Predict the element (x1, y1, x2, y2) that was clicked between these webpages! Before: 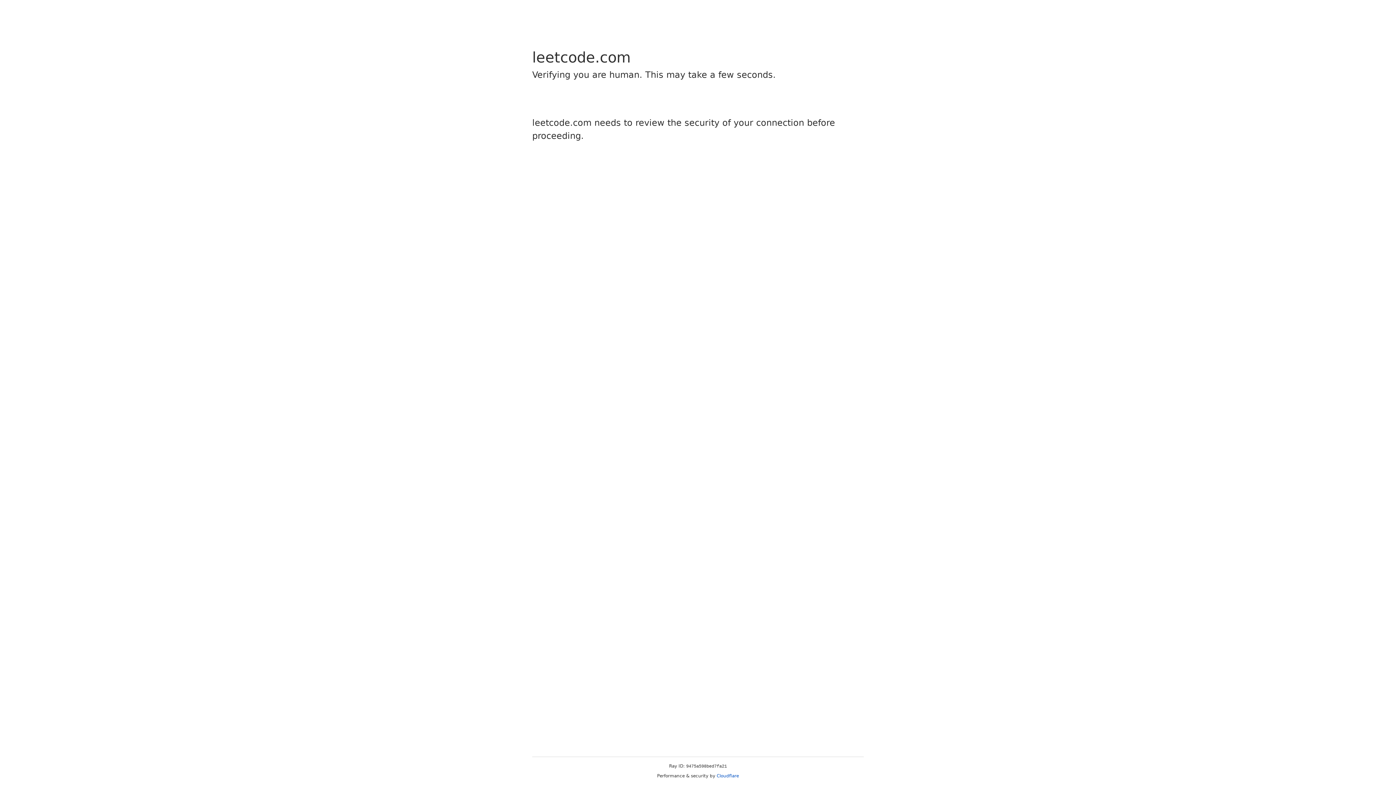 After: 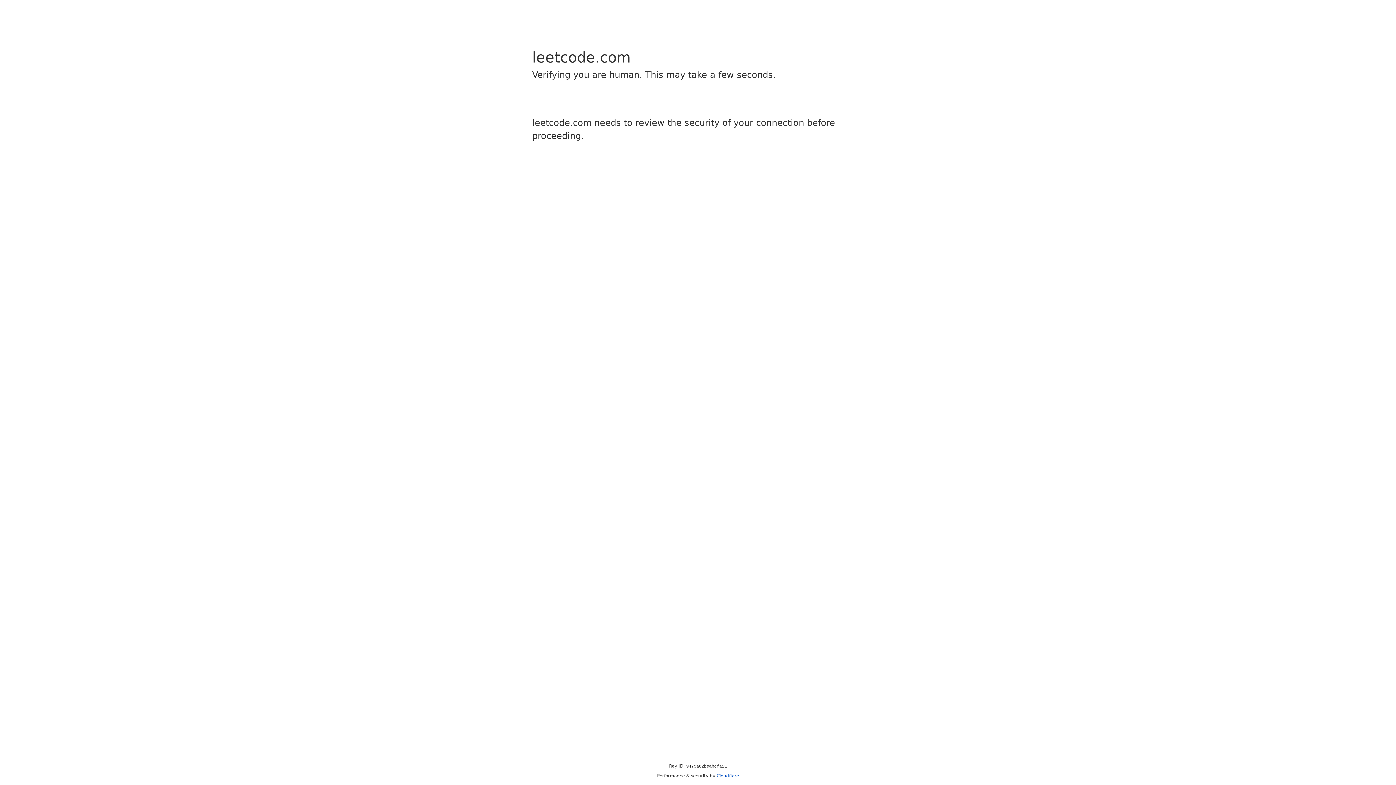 Action: label: Cloudflare bbox: (716, 773, 739, 778)